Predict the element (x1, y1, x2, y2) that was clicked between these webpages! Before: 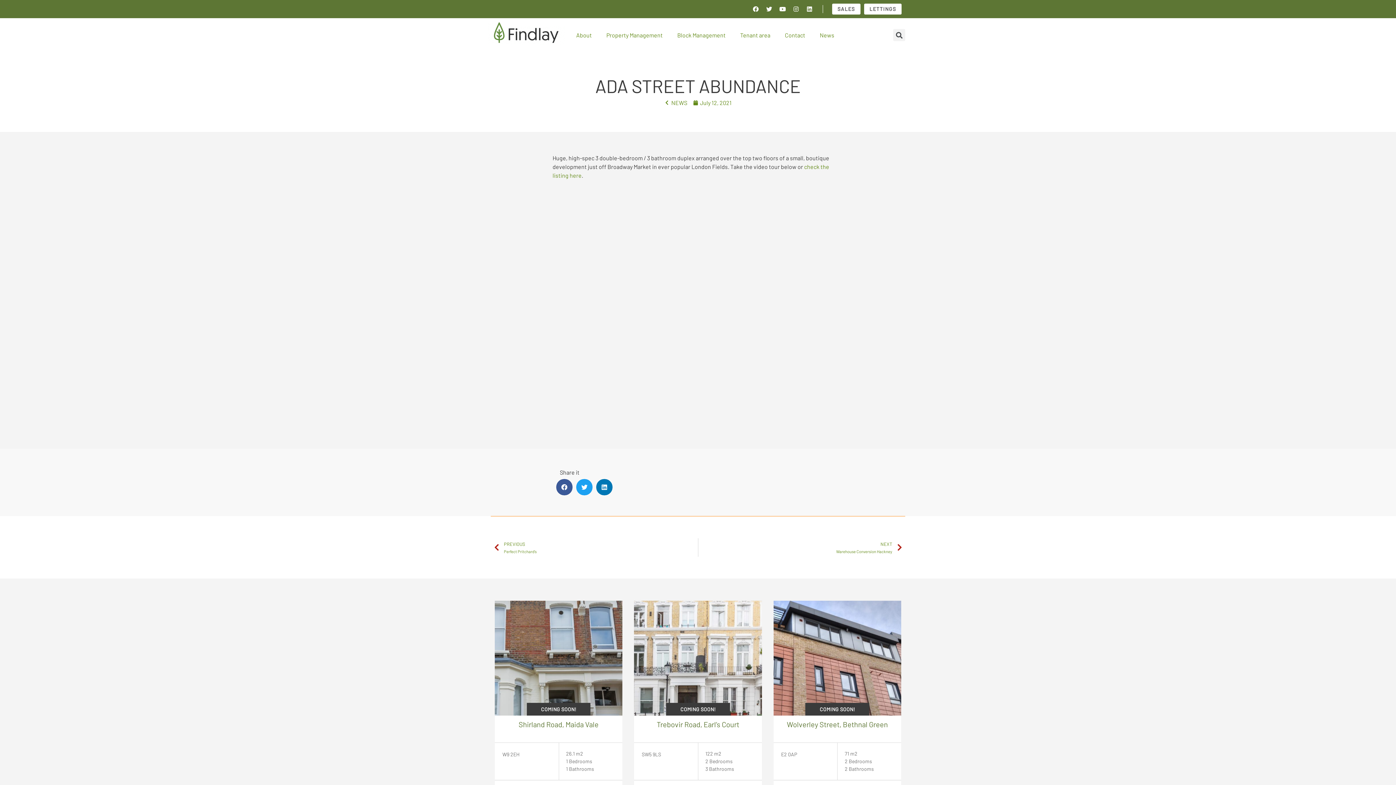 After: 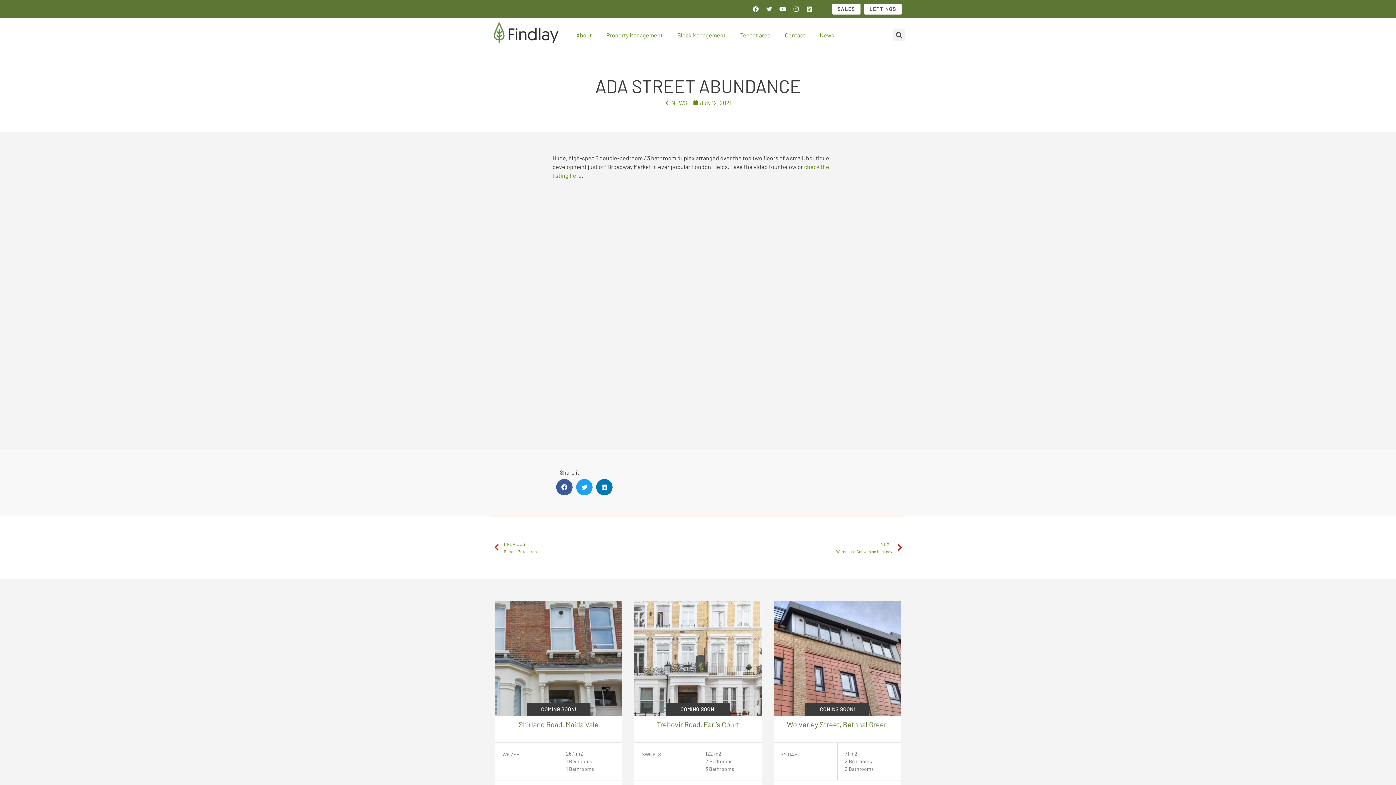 Action: label: Twitter bbox: (763, 3, 775, 14)